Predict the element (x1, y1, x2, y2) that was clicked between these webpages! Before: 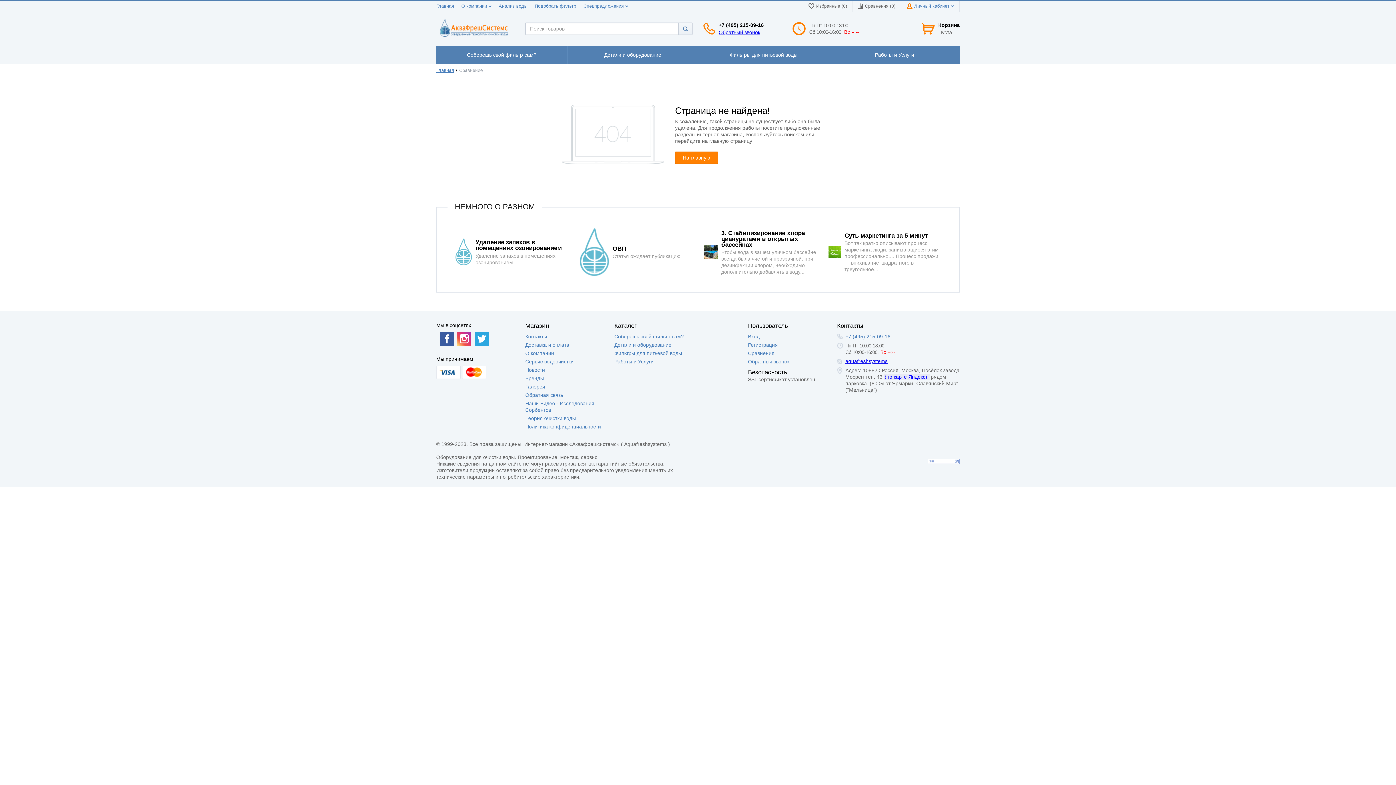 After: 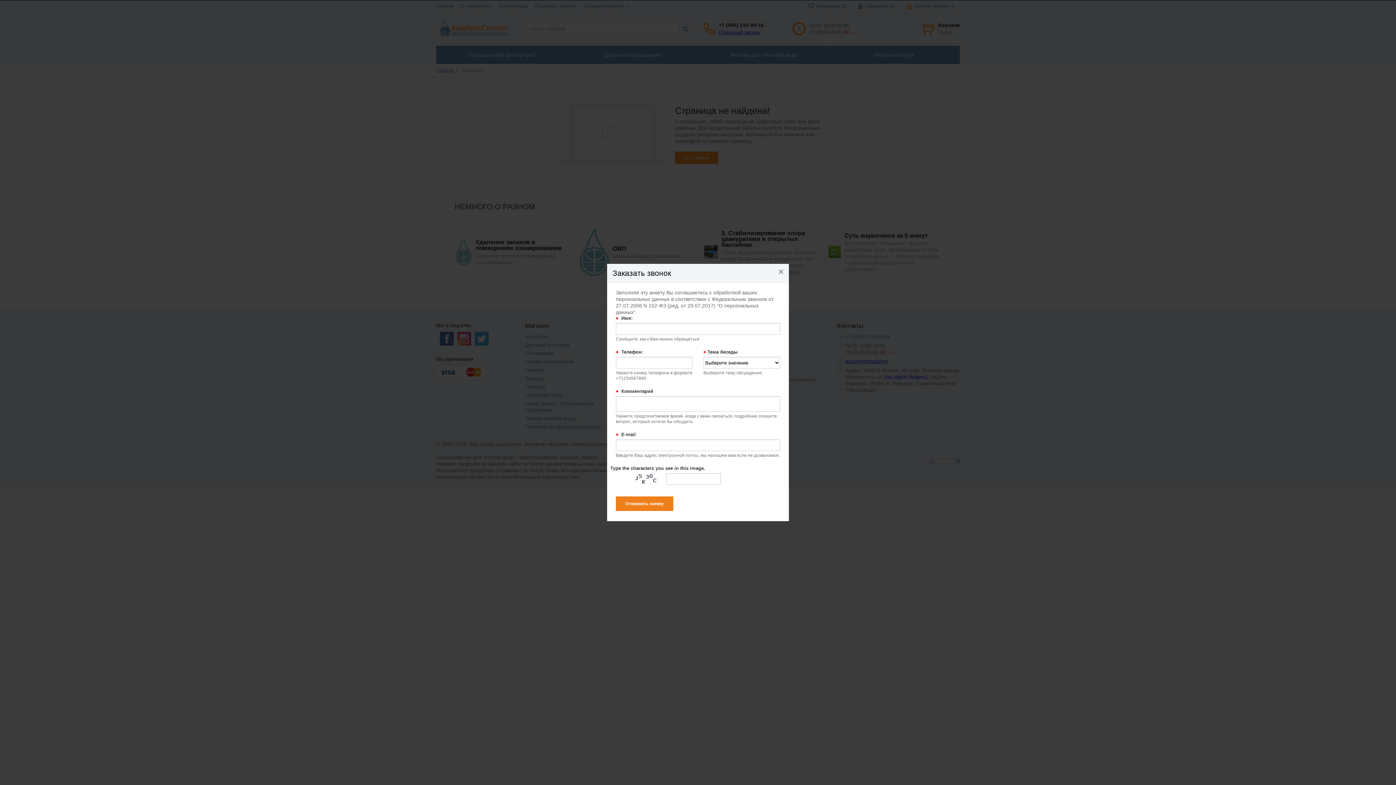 Action: bbox: (718, 29, 760, 35) label: Обратный звонок